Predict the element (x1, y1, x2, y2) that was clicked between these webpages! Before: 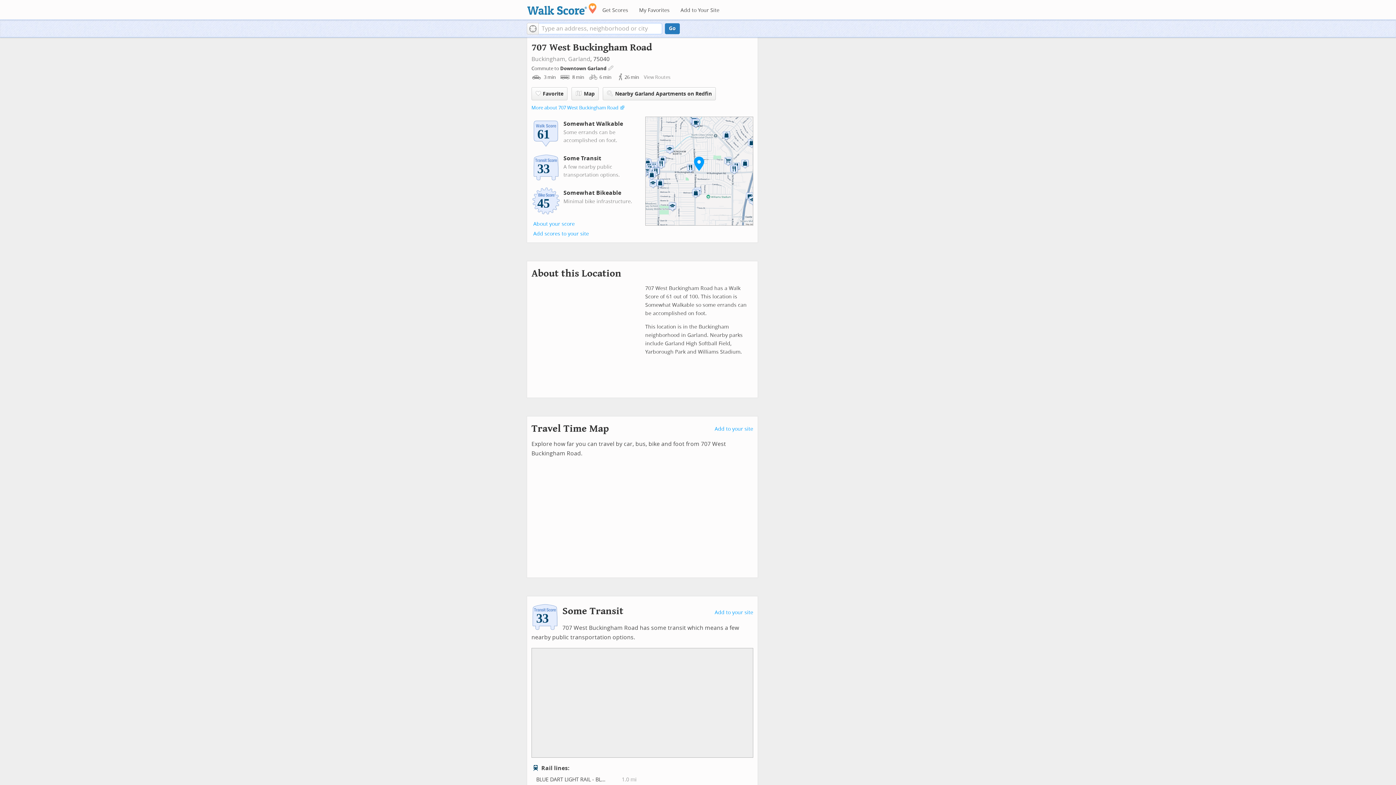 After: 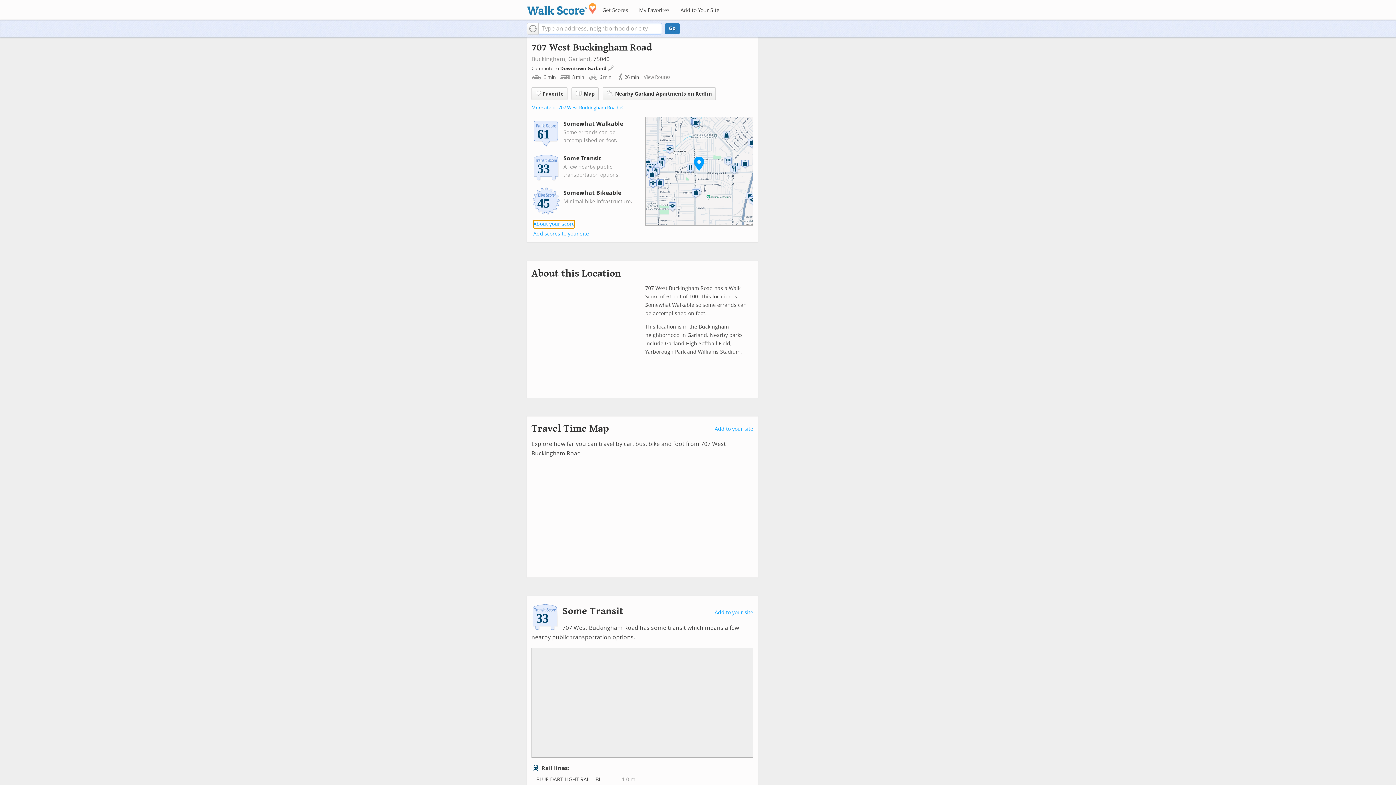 Action: label: About your score bbox: (533, 220, 574, 228)